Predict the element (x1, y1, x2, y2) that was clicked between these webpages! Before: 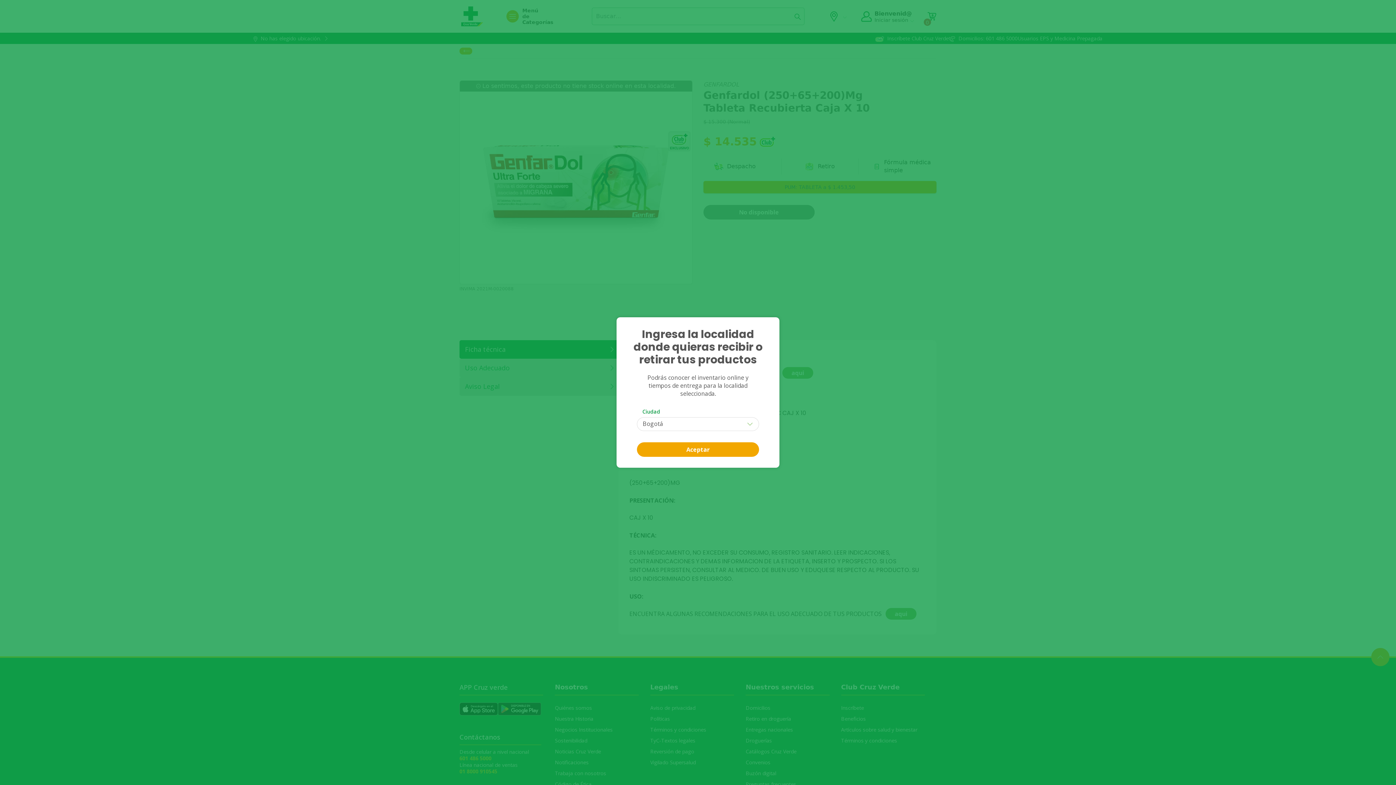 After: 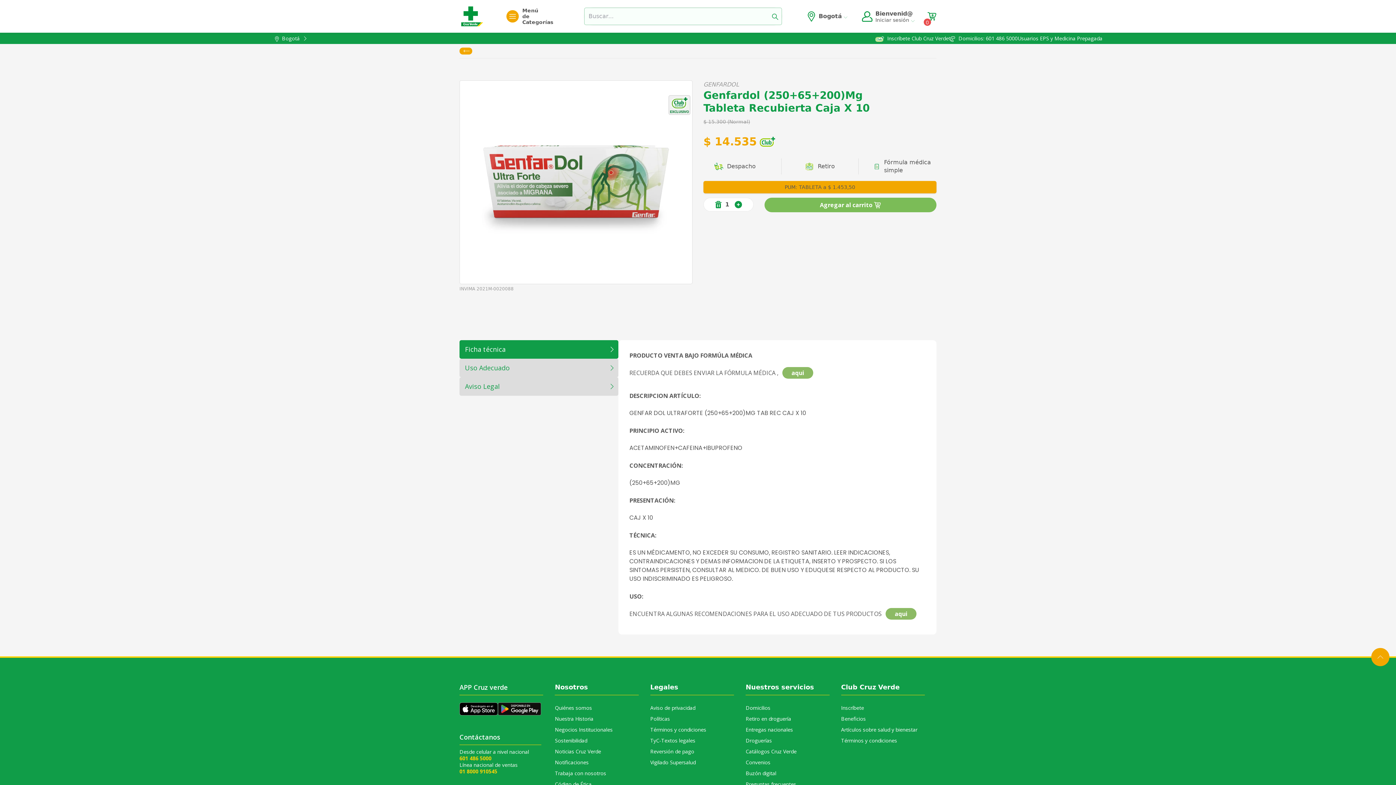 Action: label: Aceptar bbox: (637, 442, 759, 457)